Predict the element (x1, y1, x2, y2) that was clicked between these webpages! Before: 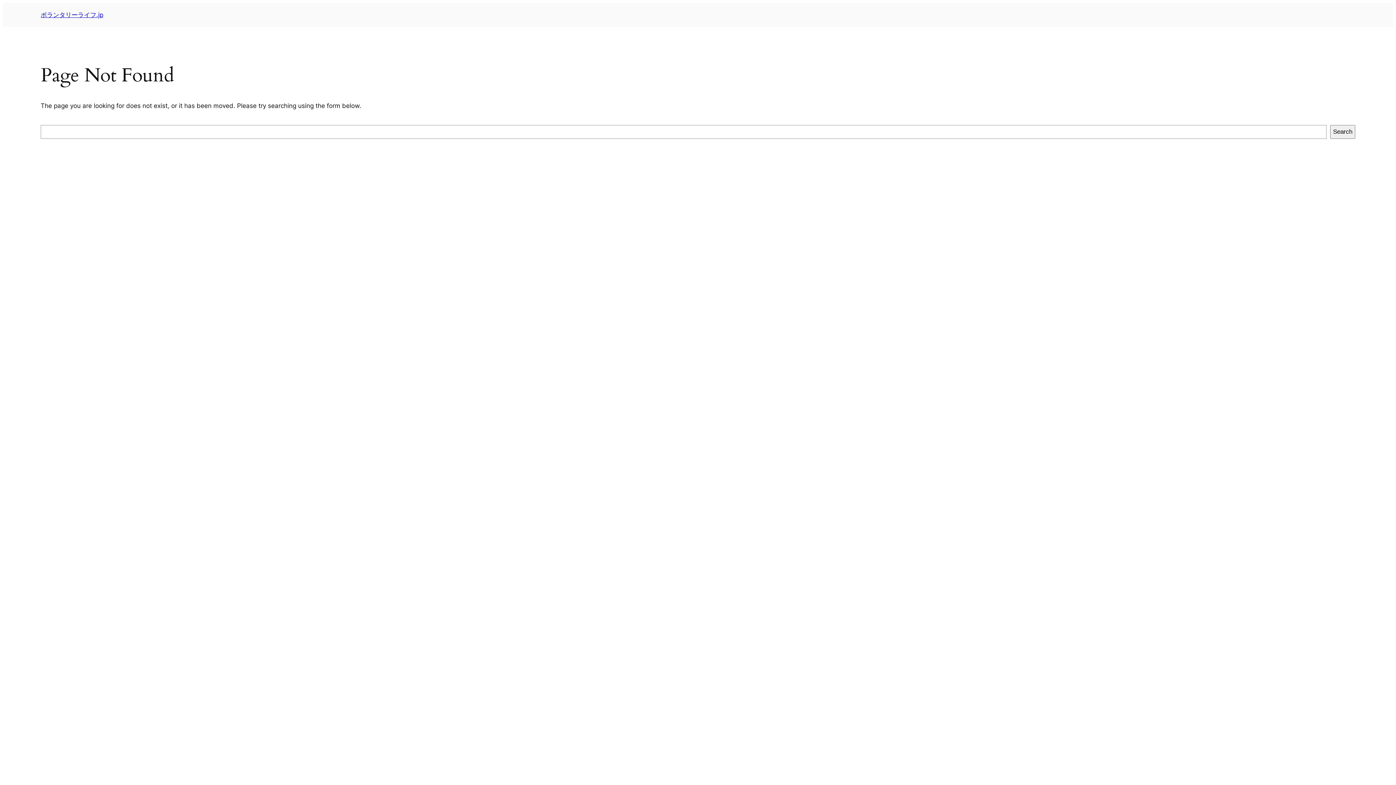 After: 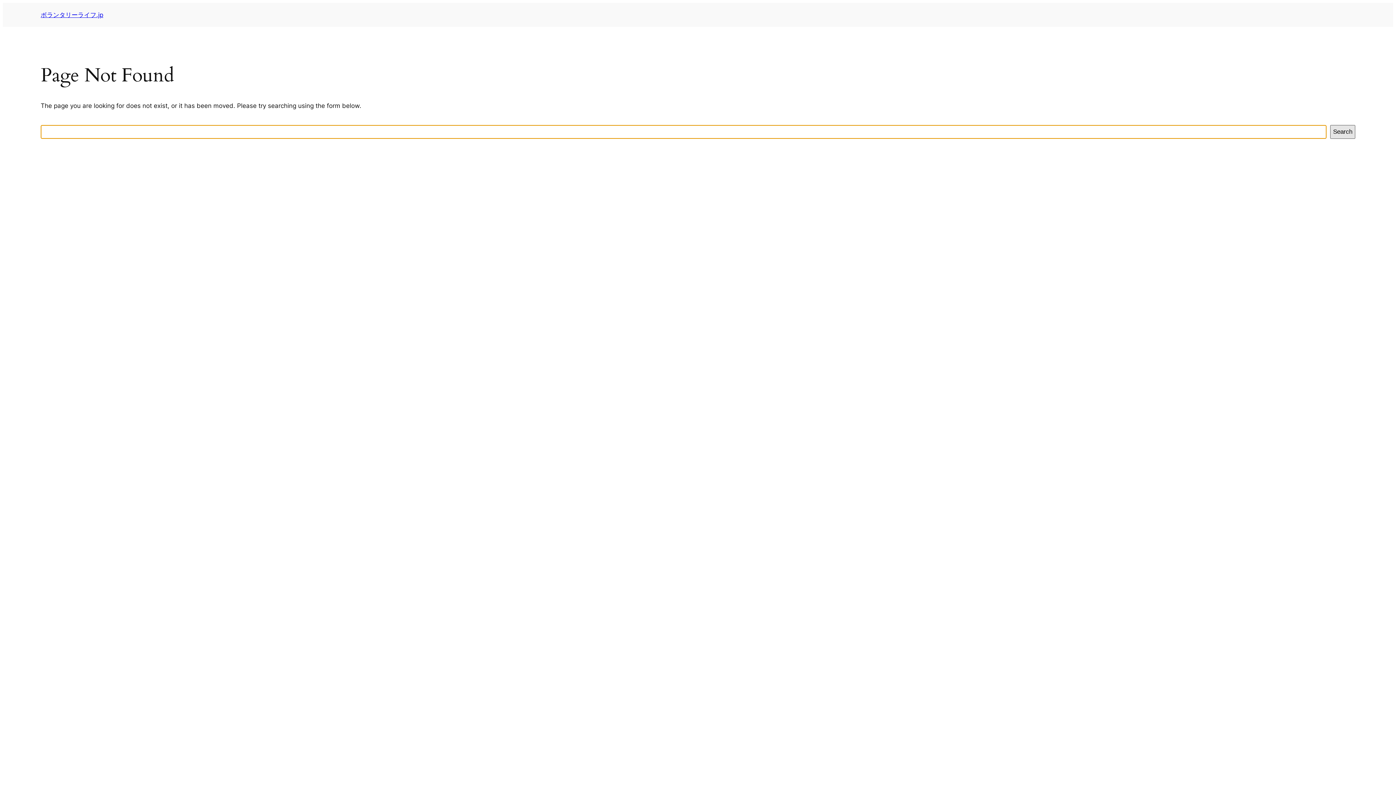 Action: bbox: (1330, 125, 1355, 138) label: Search